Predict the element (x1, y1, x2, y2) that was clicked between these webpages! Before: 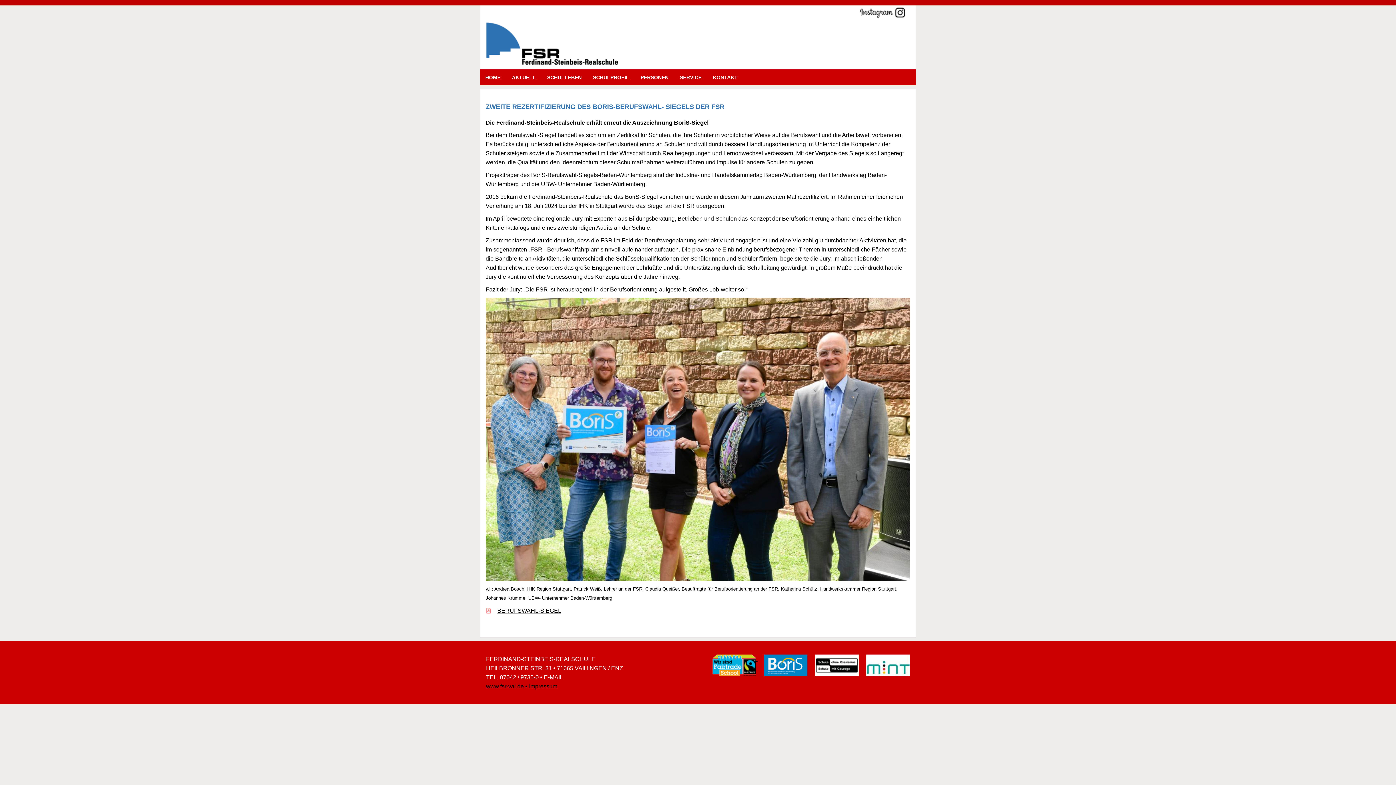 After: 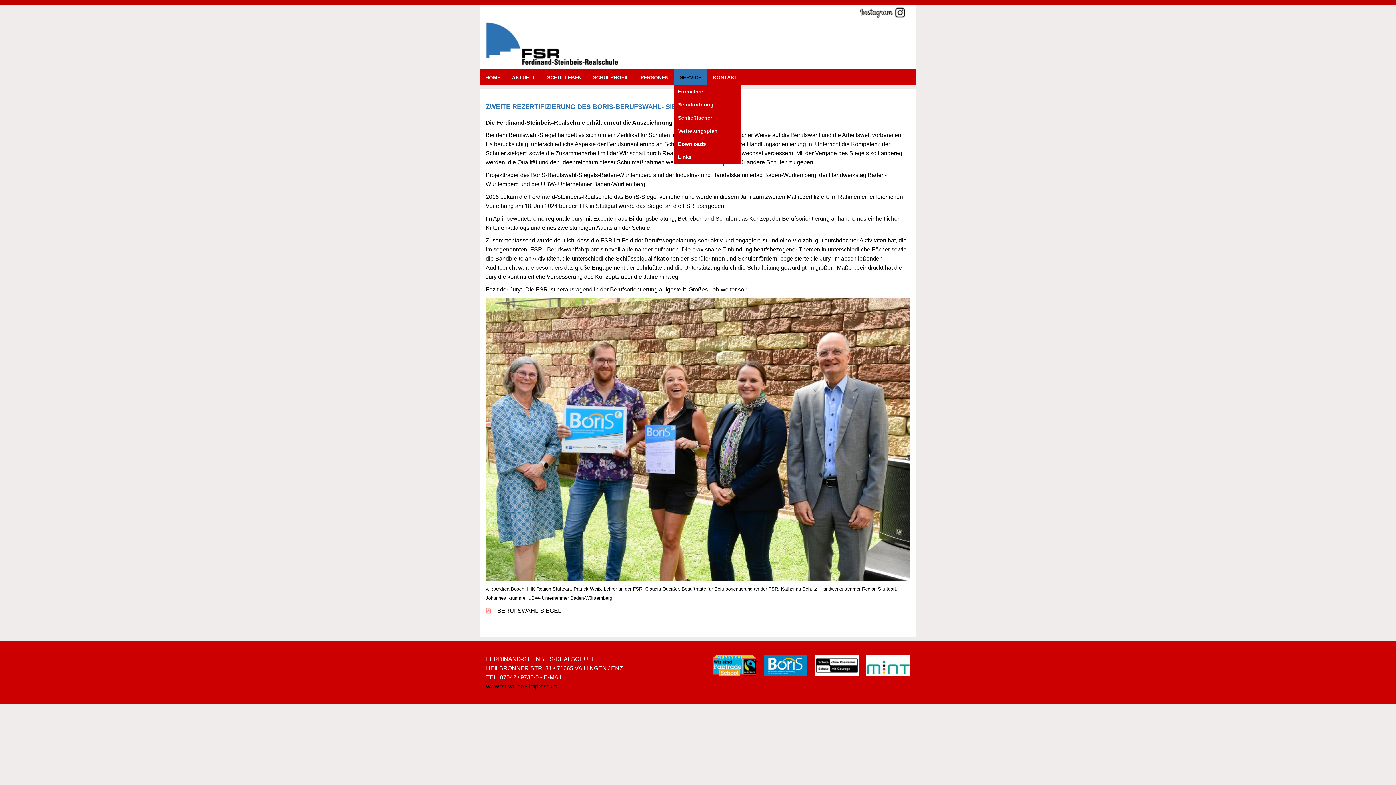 Action: label: SERVICE bbox: (674, 69, 707, 85)